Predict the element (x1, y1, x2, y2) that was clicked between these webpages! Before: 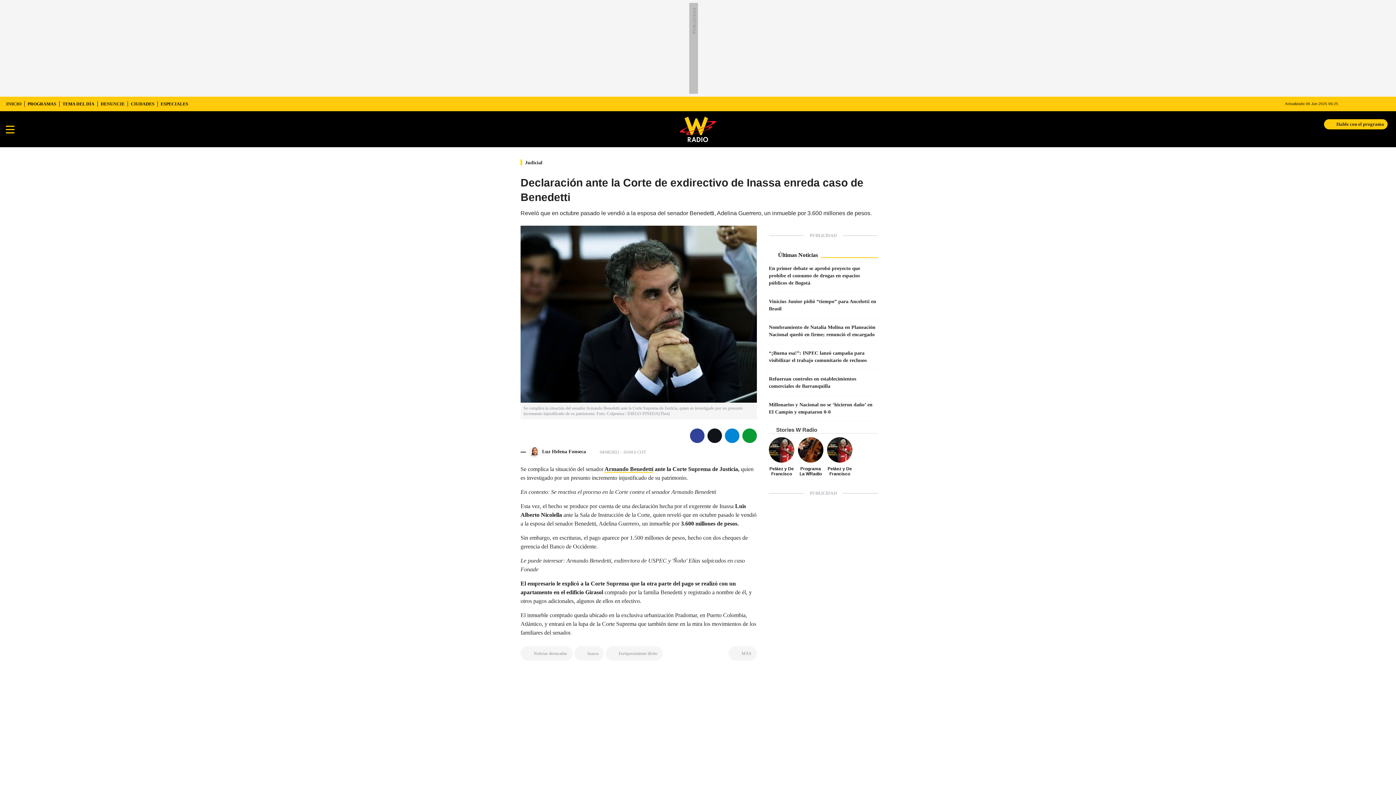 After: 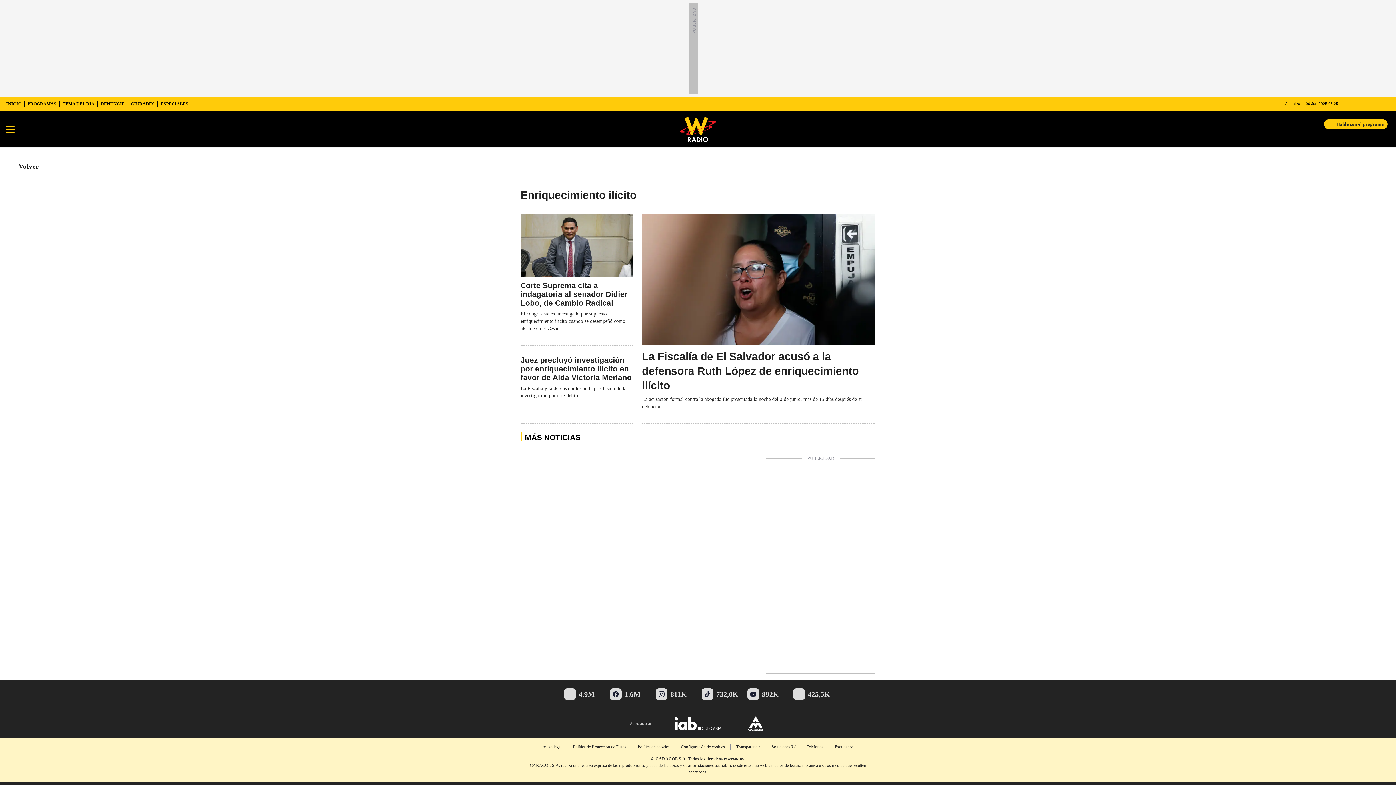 Action: label: Enriquecimiento ilícito bbox: (618, 646, 657, 661)